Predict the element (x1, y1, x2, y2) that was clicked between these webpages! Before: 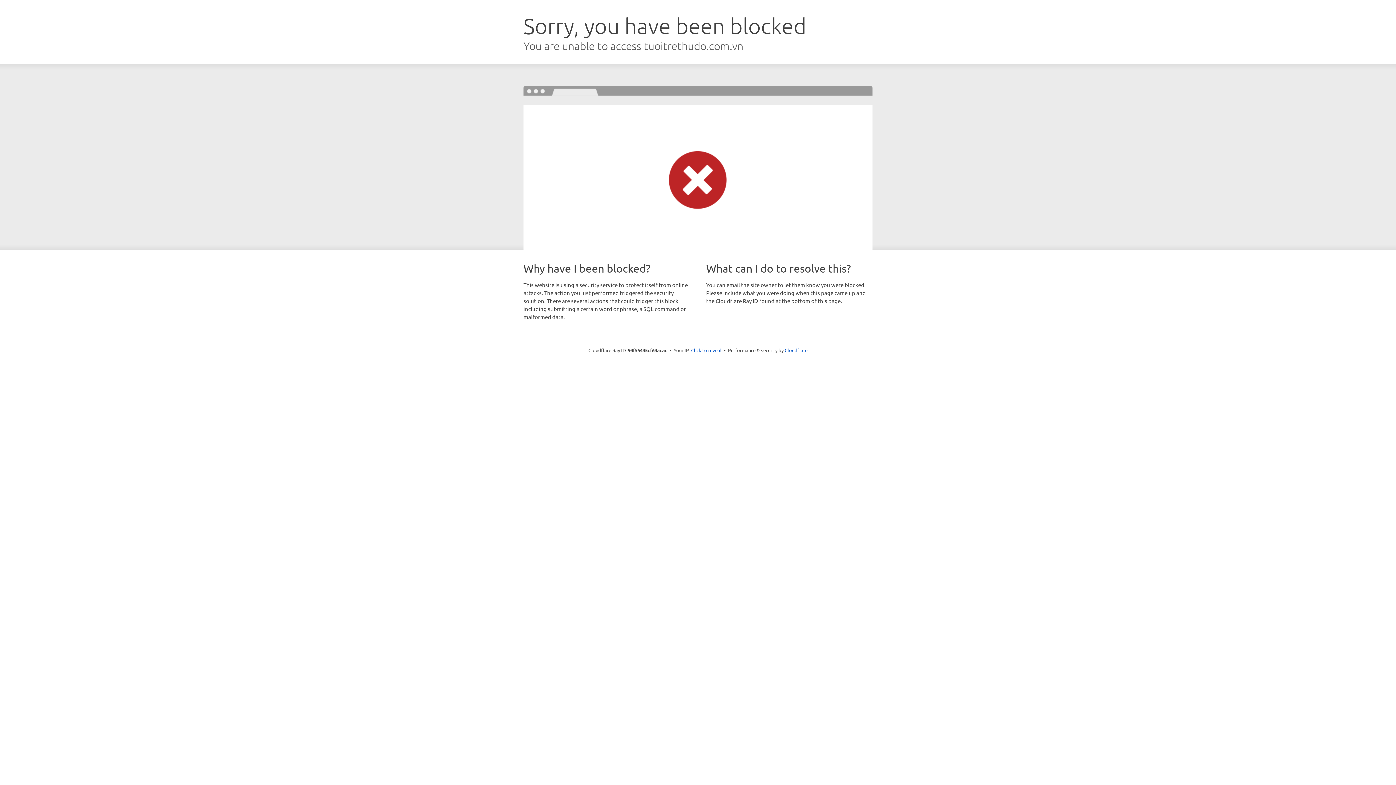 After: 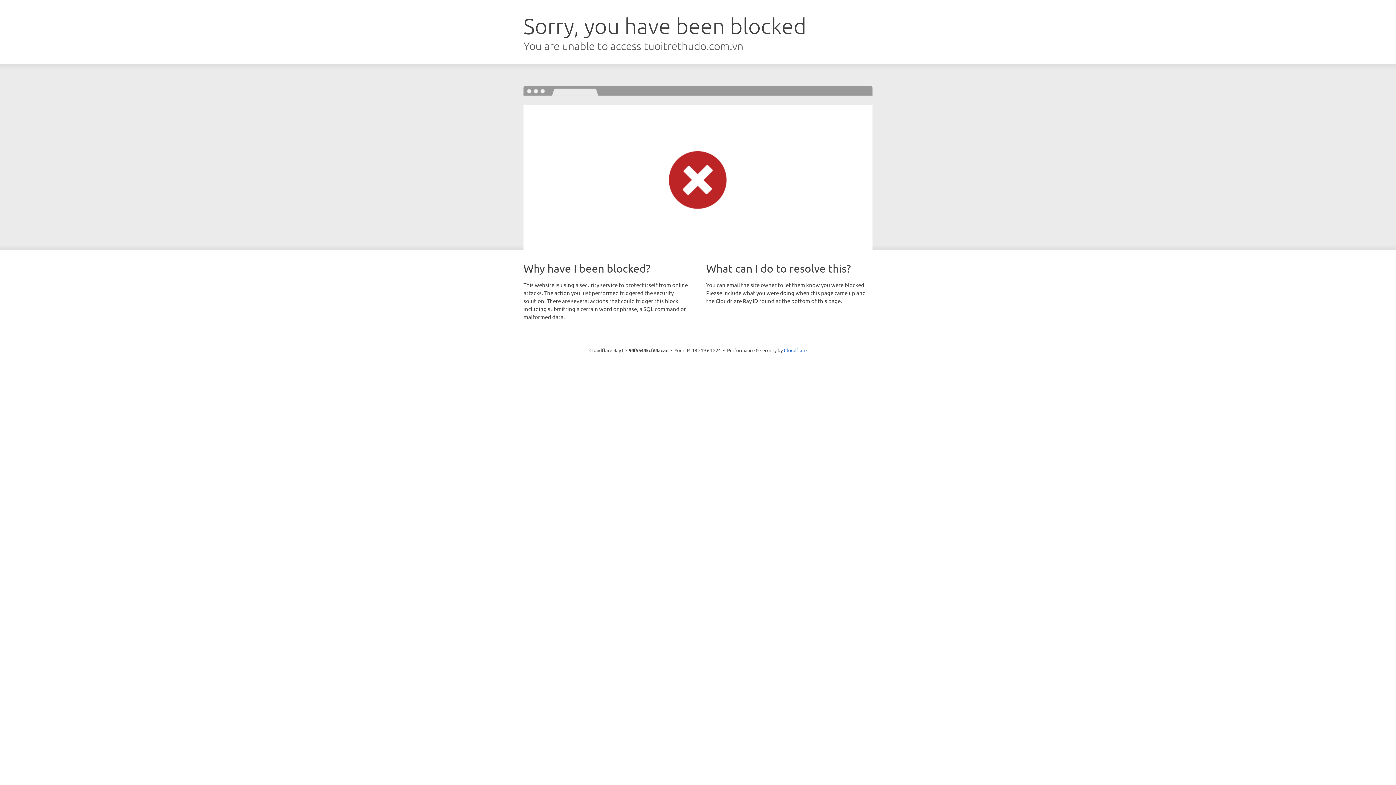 Action: bbox: (691, 346, 721, 353) label: Click to reveal